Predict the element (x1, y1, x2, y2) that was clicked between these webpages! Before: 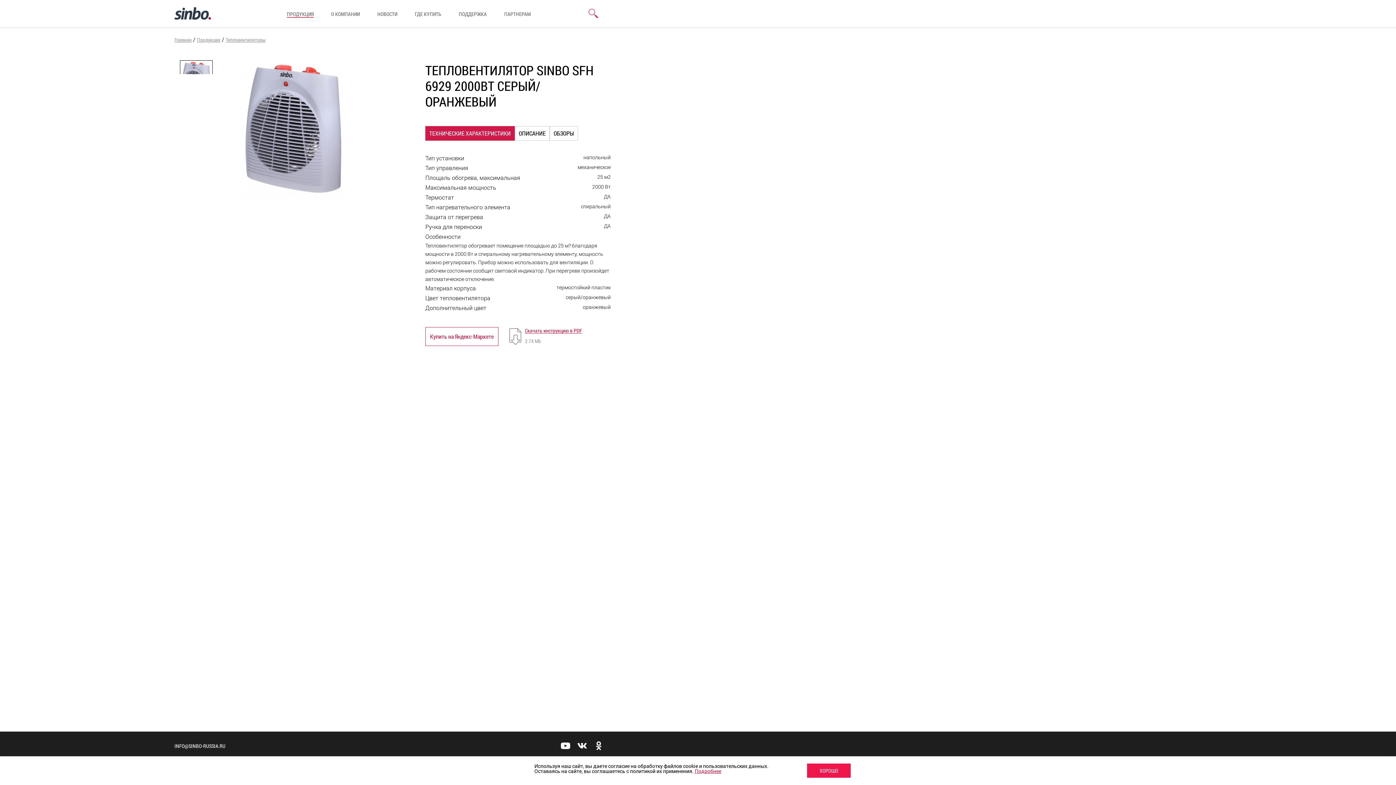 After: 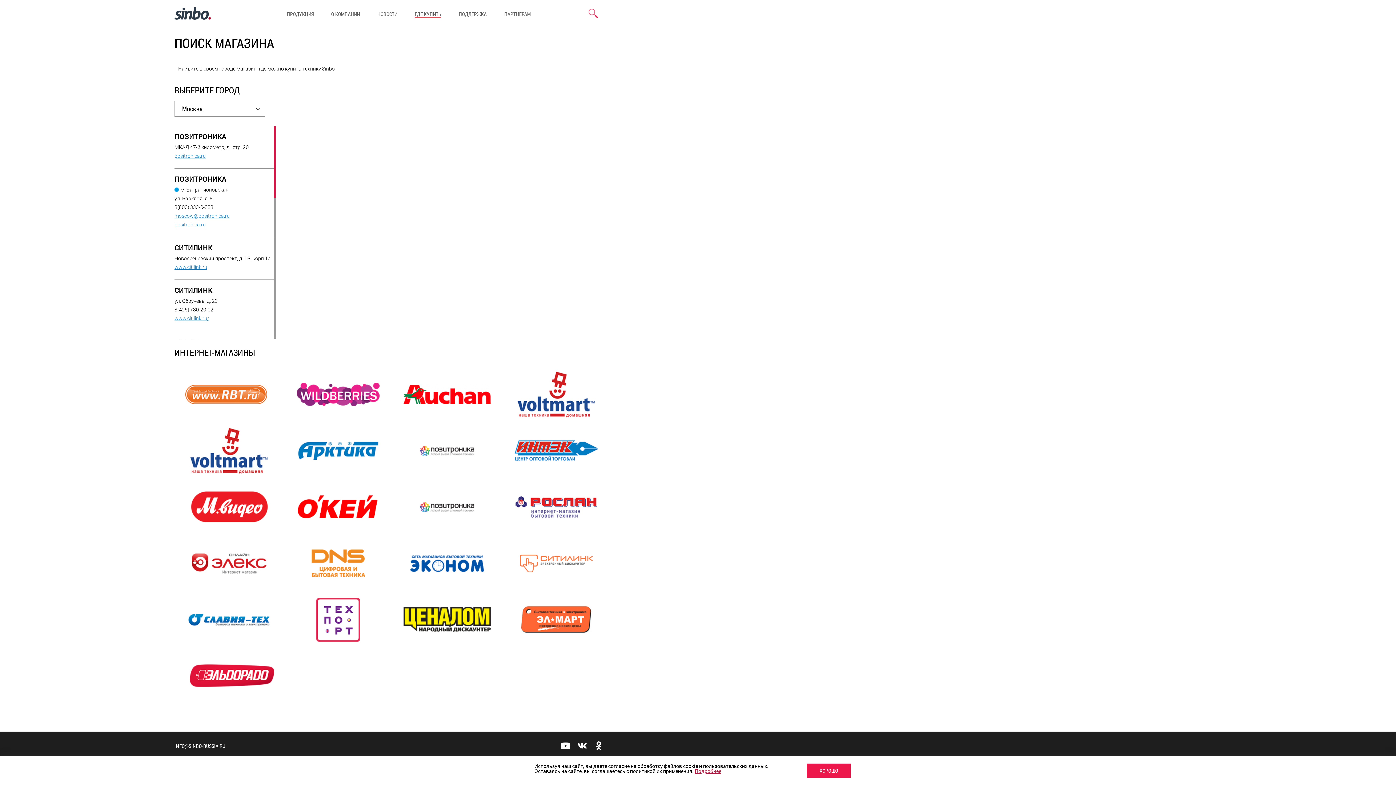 Action: bbox: (414, 10, 441, 17) label: ГДЕ КУПИТЬ